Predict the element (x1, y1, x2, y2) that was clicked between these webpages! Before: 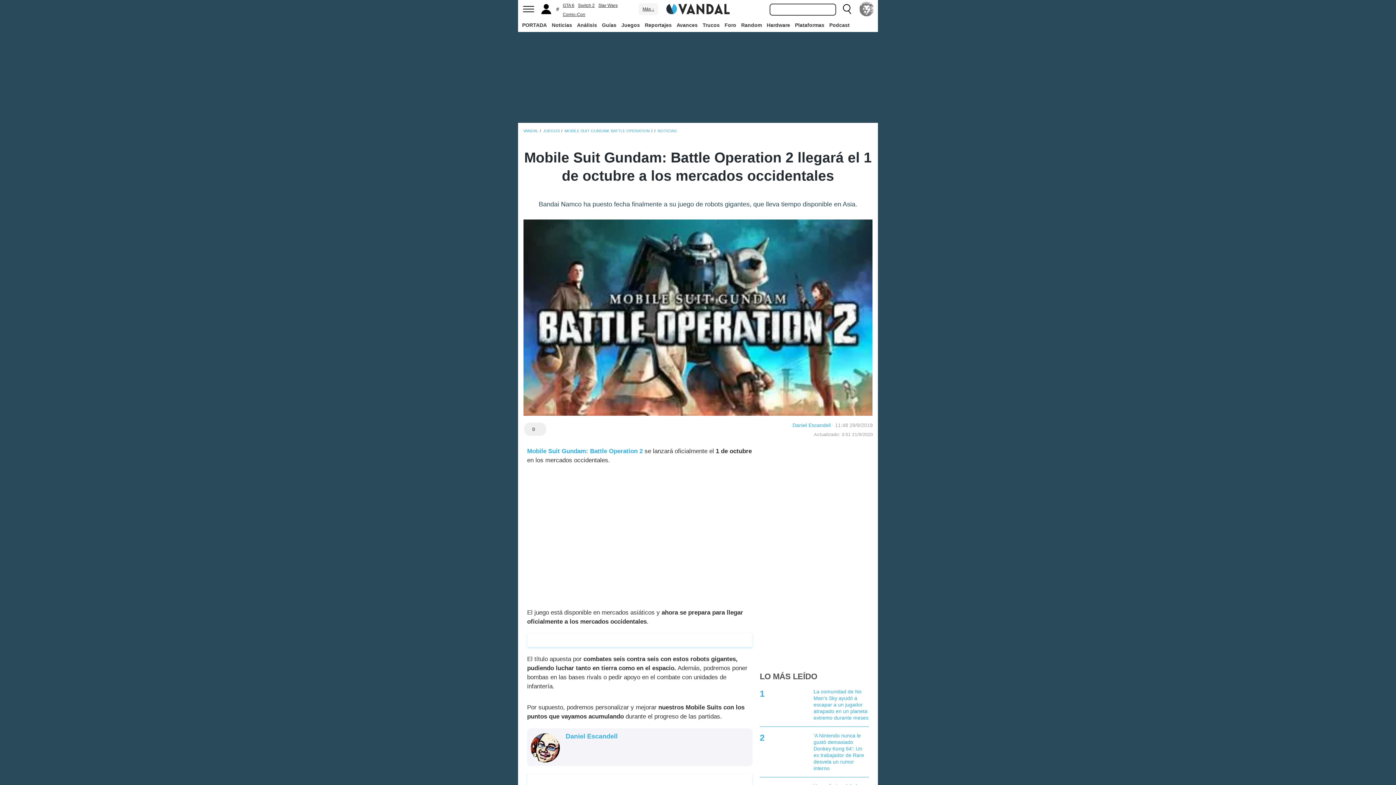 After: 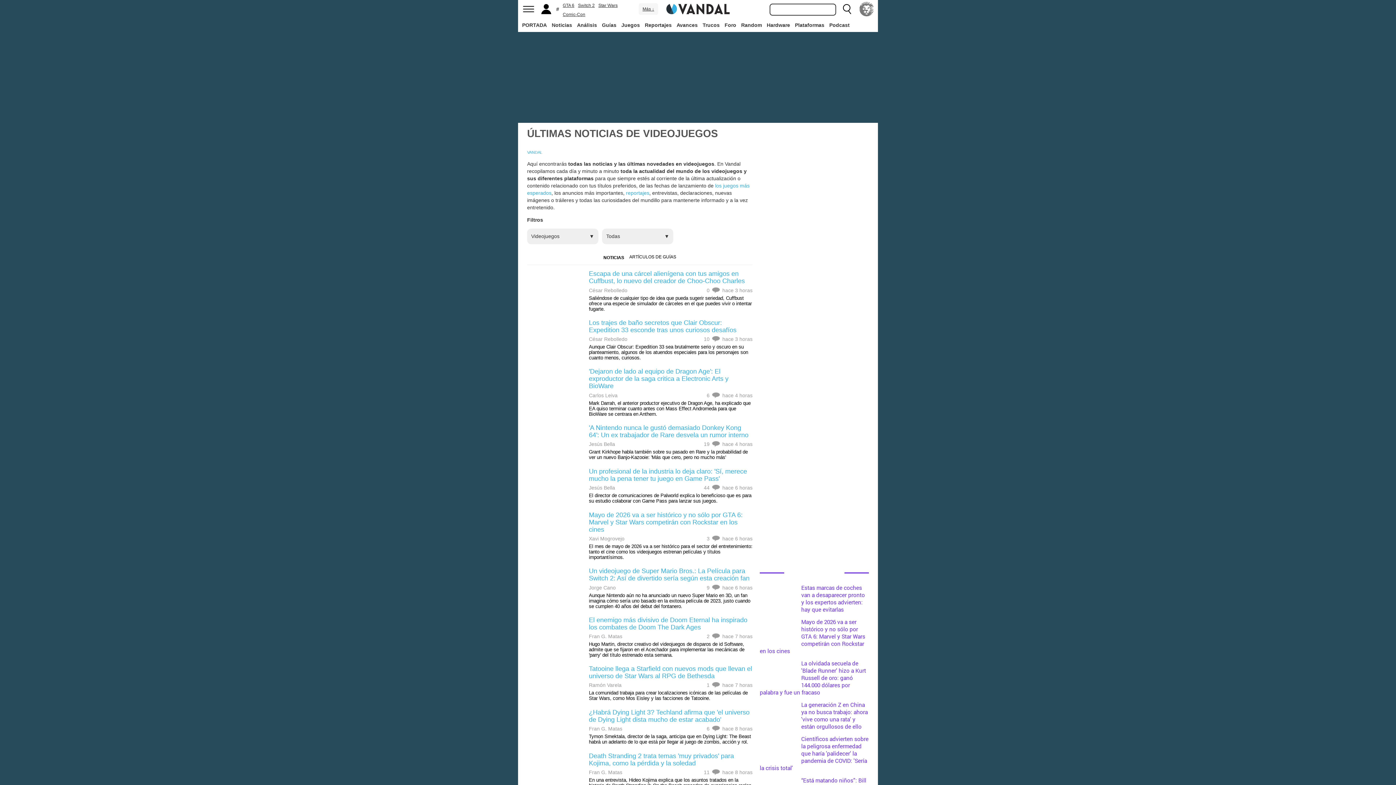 Action: label: Noticias bbox: (550, 18, 574, 31)